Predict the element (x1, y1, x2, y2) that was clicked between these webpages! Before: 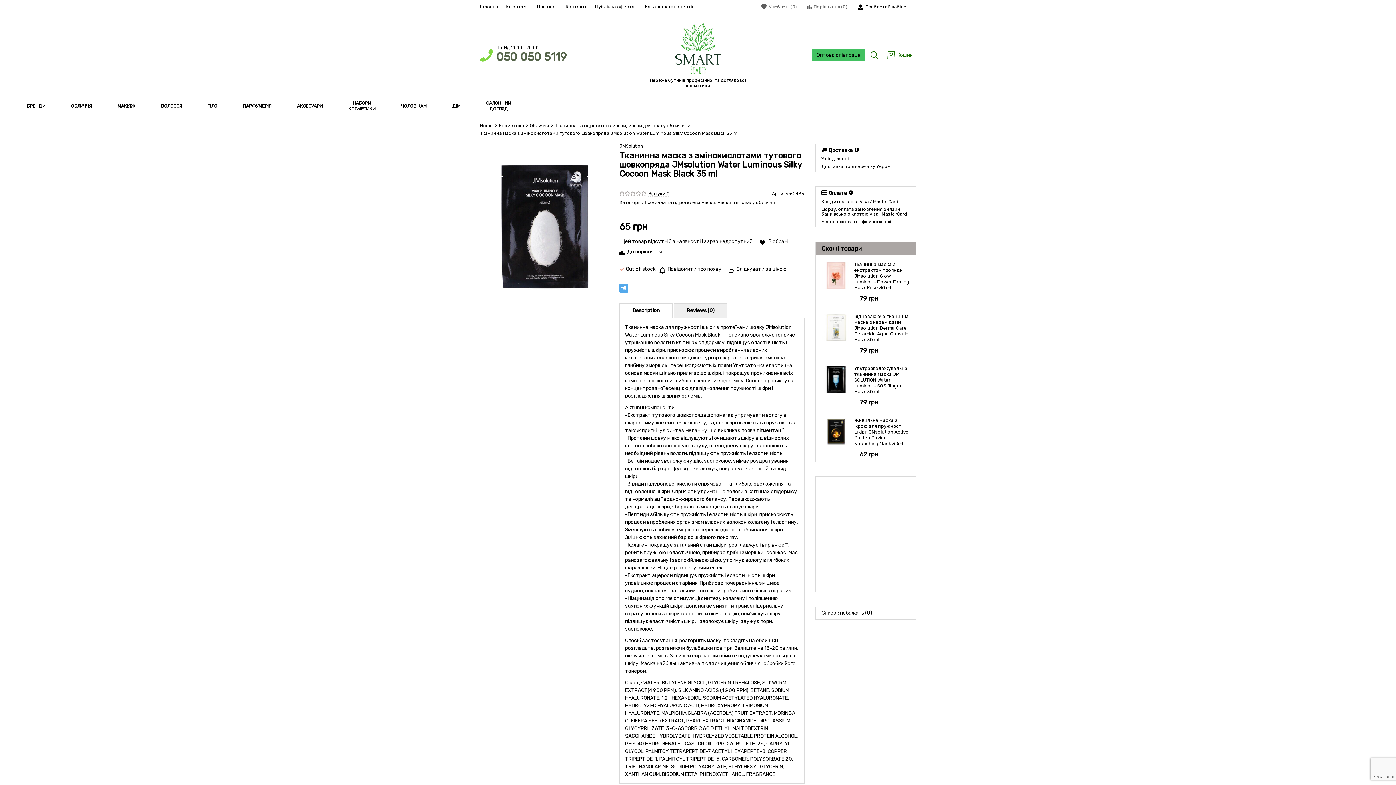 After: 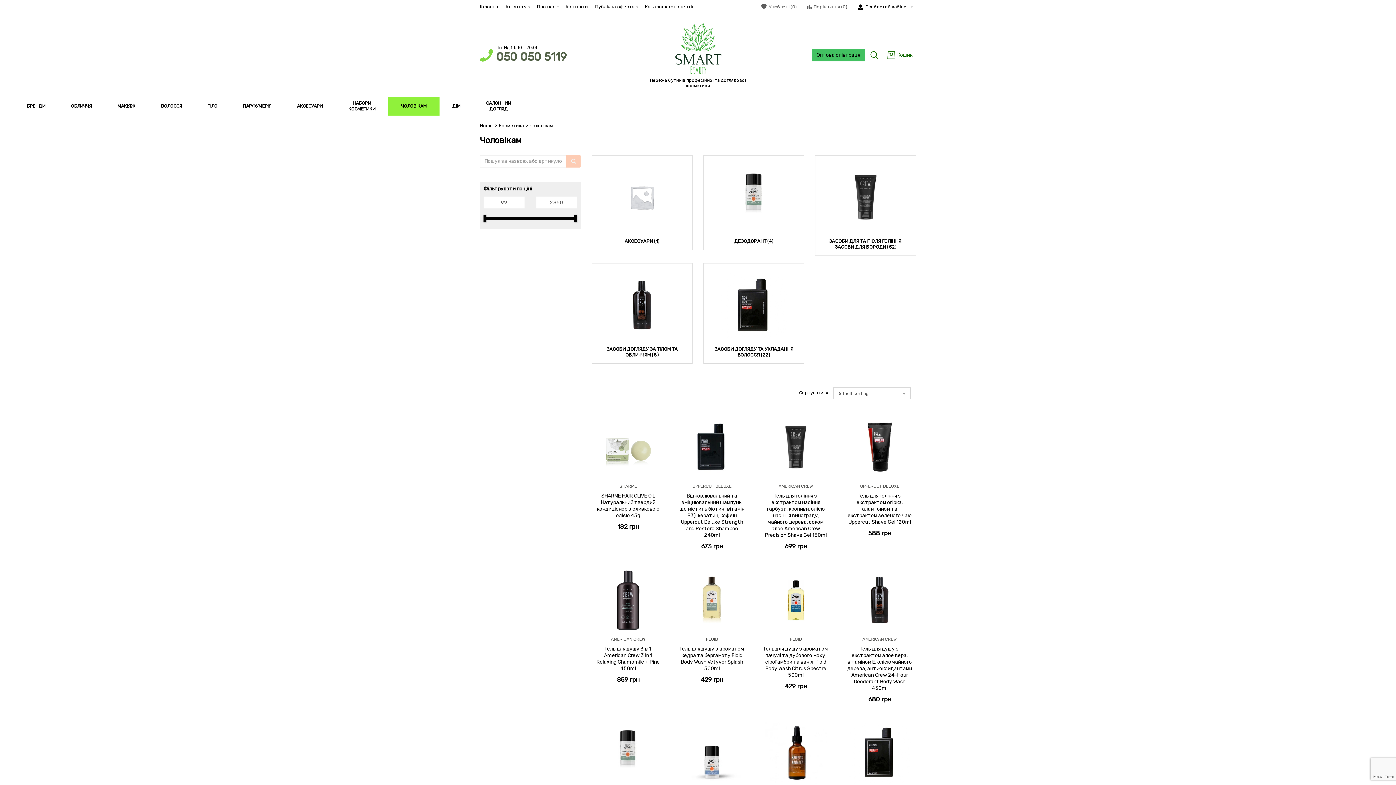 Action: label: ЧОЛОВІКАМ bbox: (388, 96, 439, 115)